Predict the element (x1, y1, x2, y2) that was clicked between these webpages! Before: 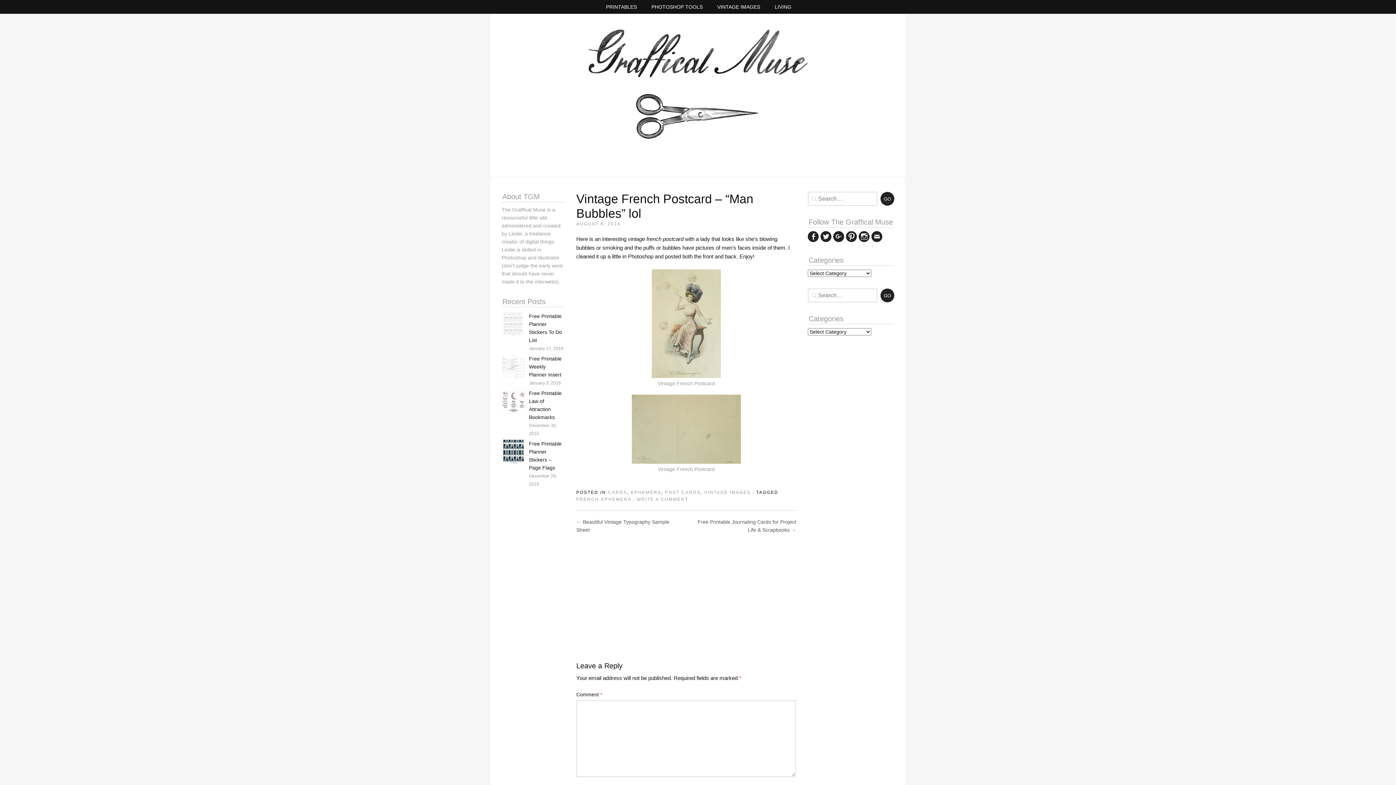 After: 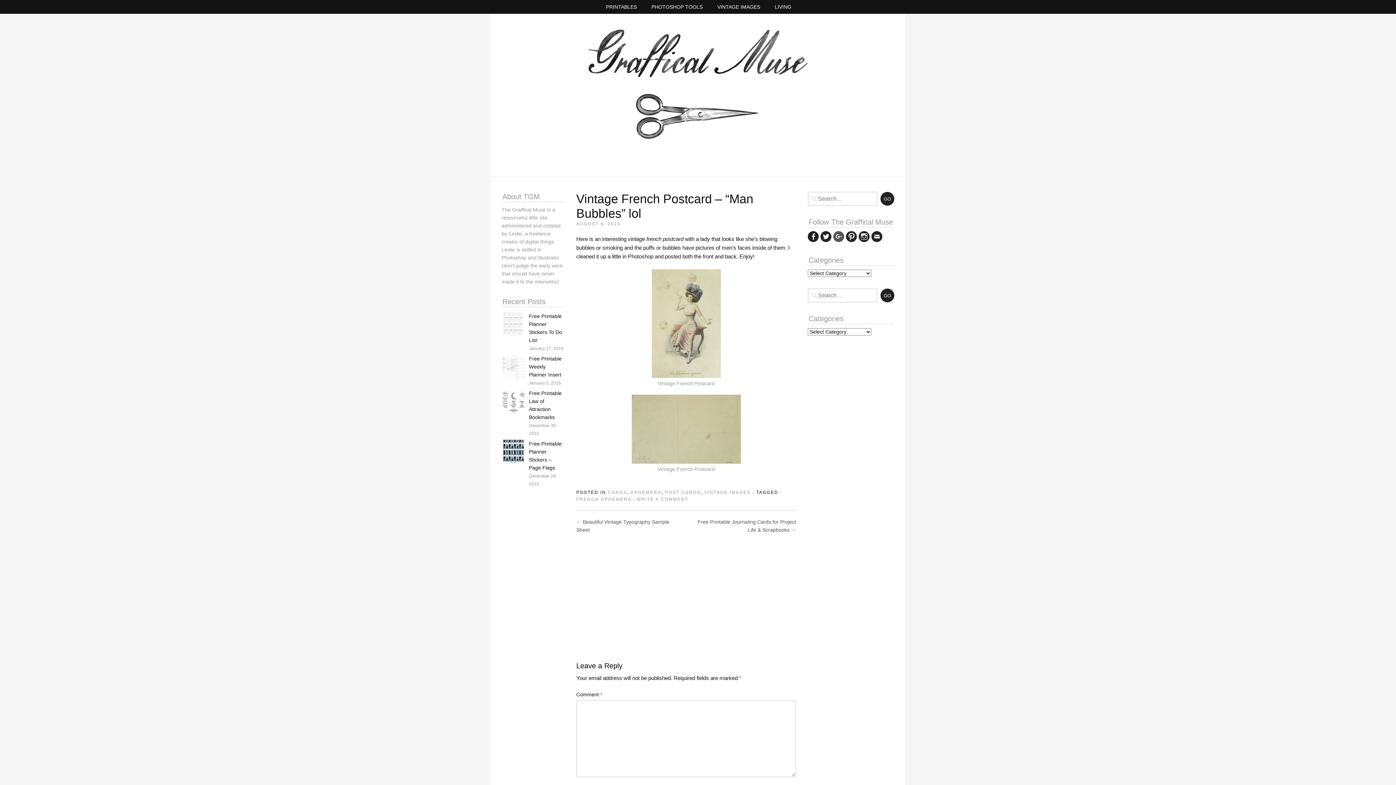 Action: bbox: (833, 231, 844, 242) label: Google+